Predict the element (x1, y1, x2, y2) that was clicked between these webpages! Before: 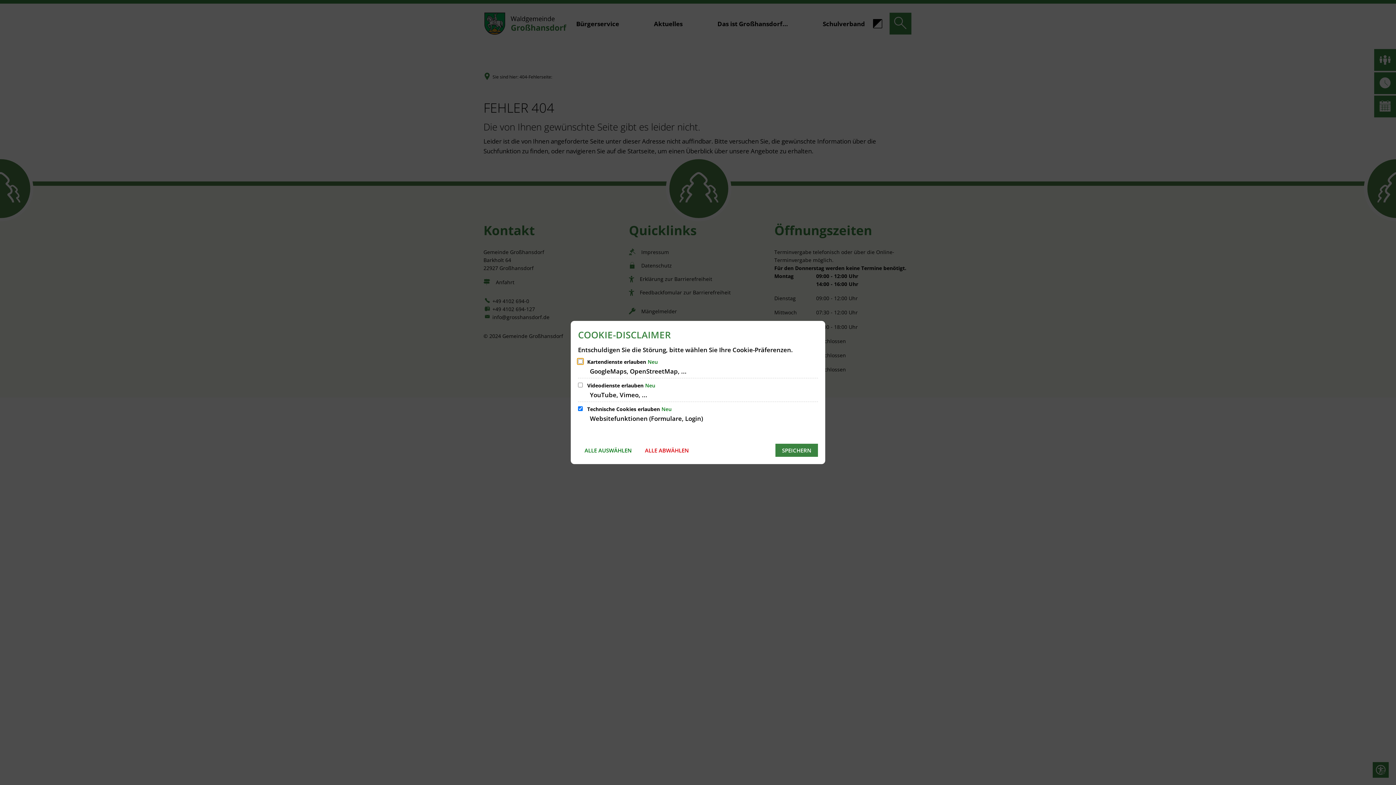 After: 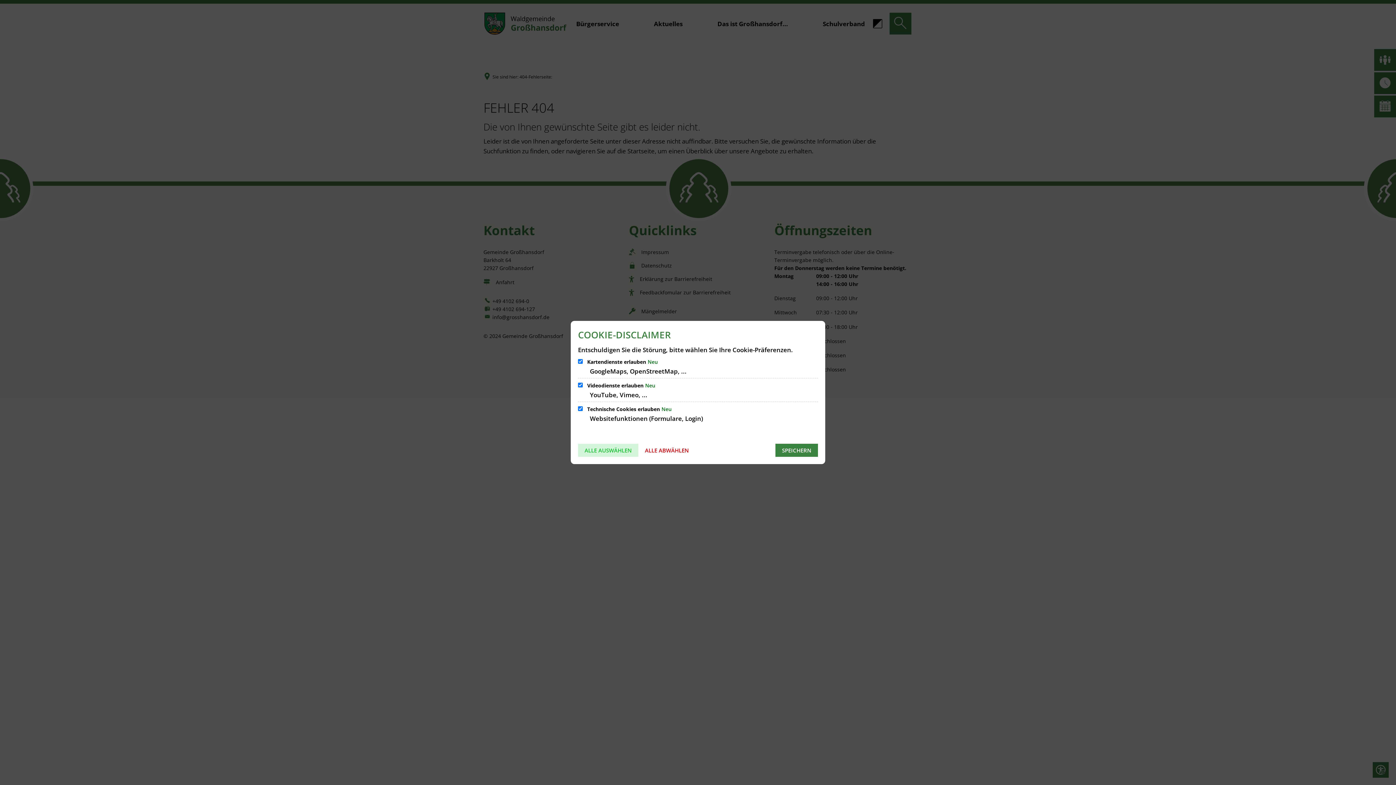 Action: label: ALLE AUSWÄHLEN bbox: (578, 444, 638, 457)